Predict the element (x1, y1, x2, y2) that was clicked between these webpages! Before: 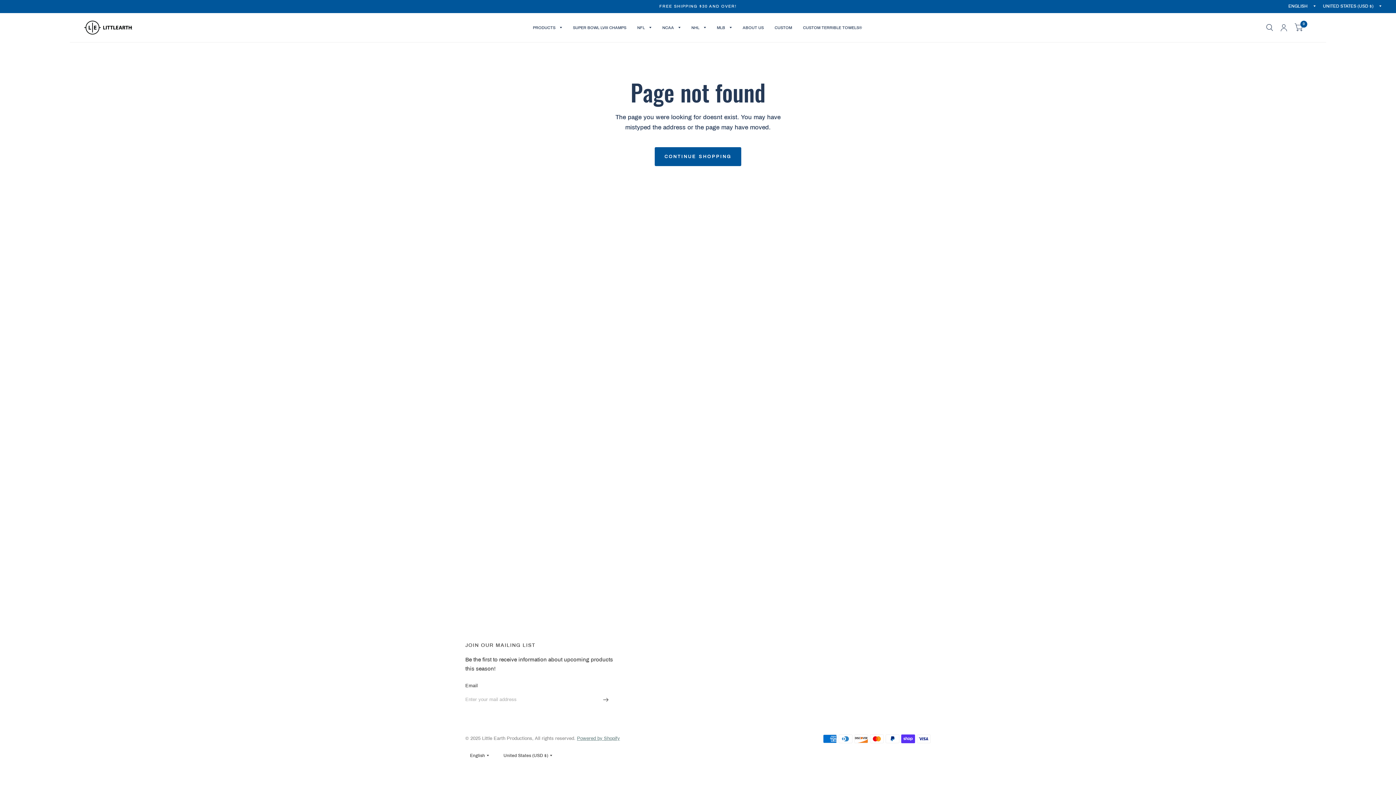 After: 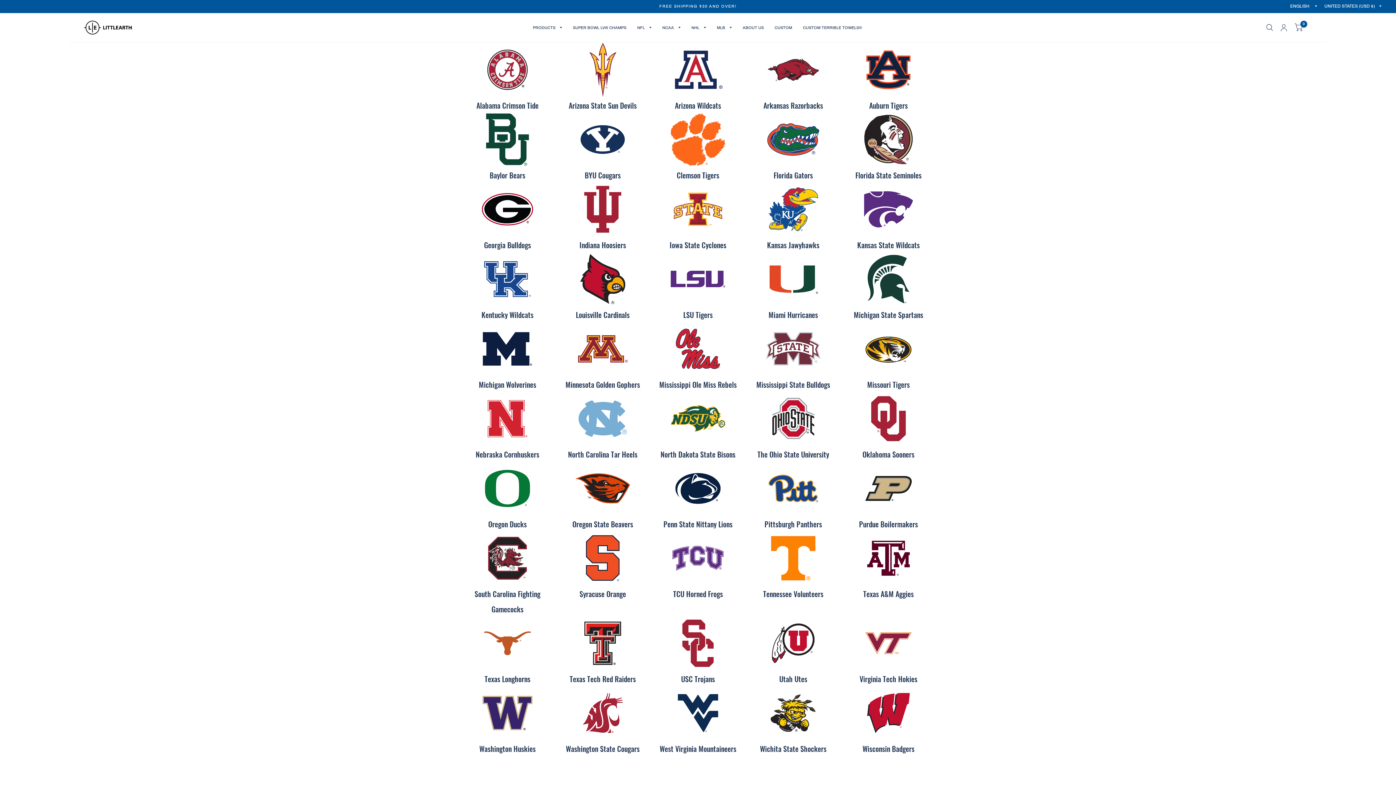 Action: label: NCAA bbox: (662, 22, 680, 32)